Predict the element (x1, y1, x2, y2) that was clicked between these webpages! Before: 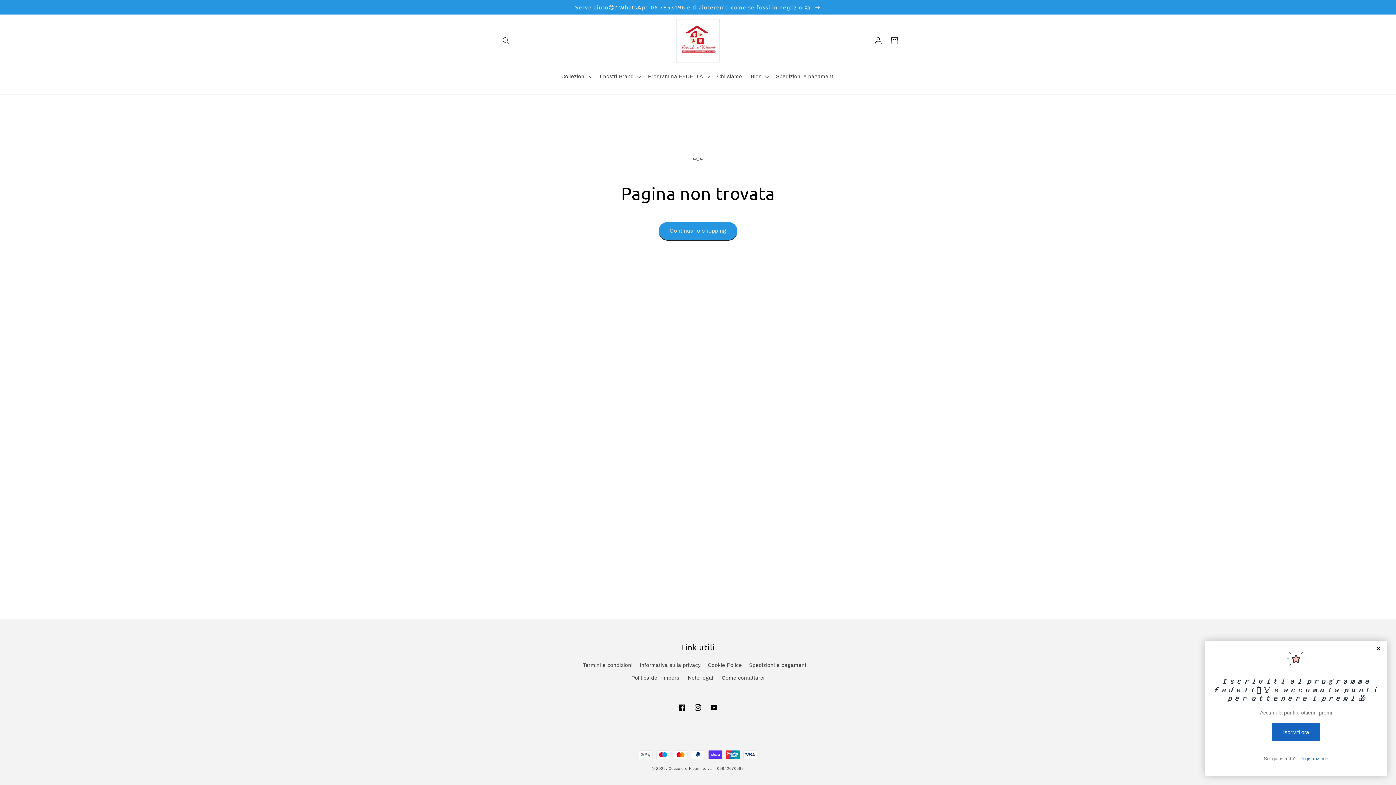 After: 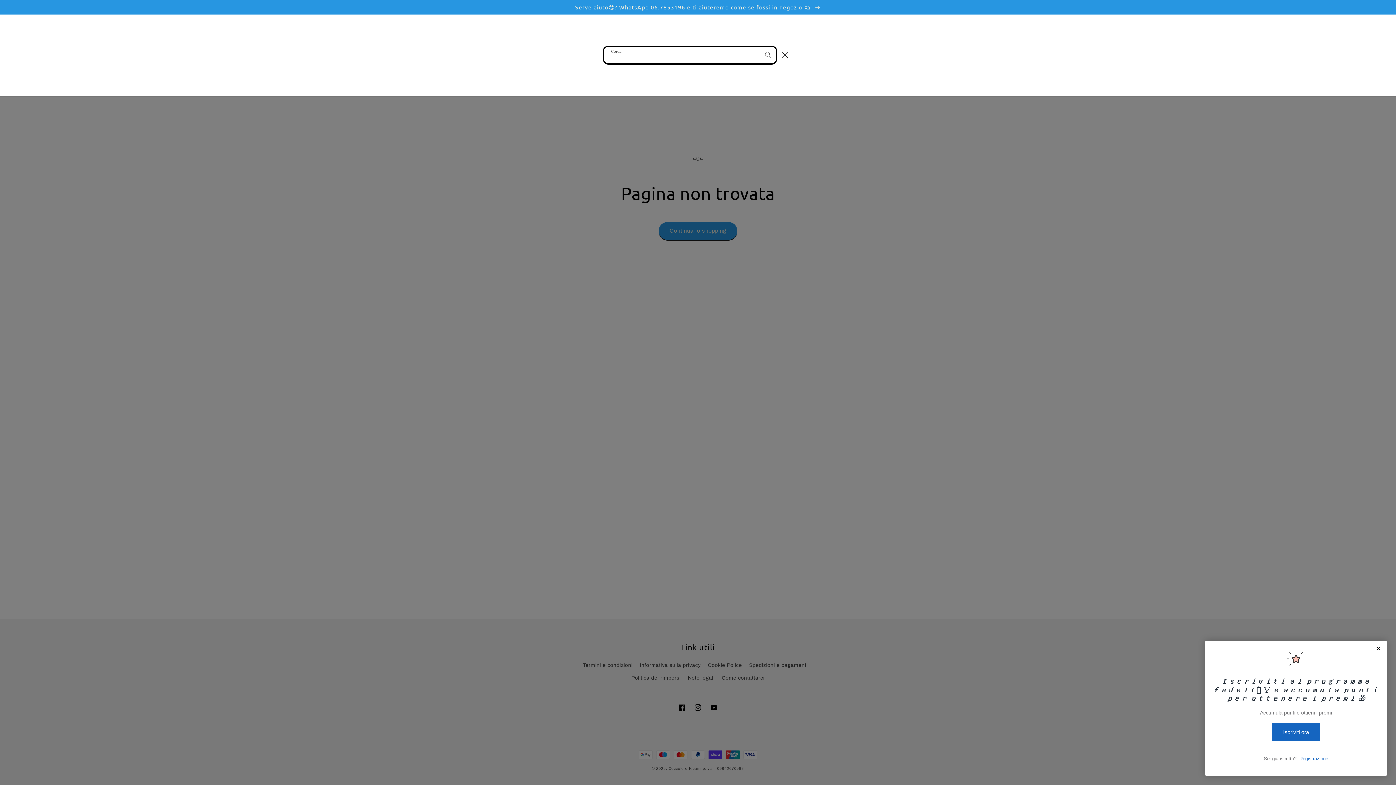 Action: label: Cerca bbox: (498, 32, 514, 48)